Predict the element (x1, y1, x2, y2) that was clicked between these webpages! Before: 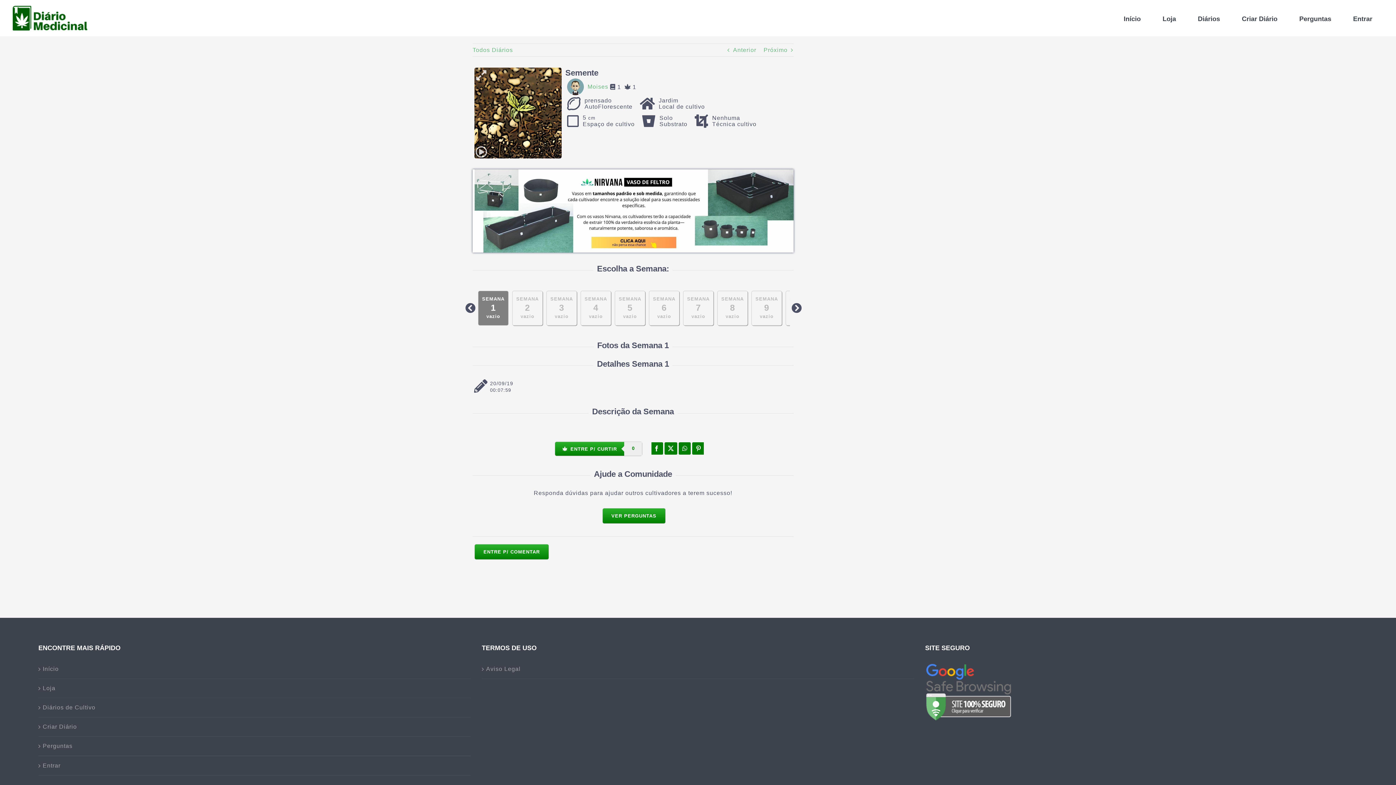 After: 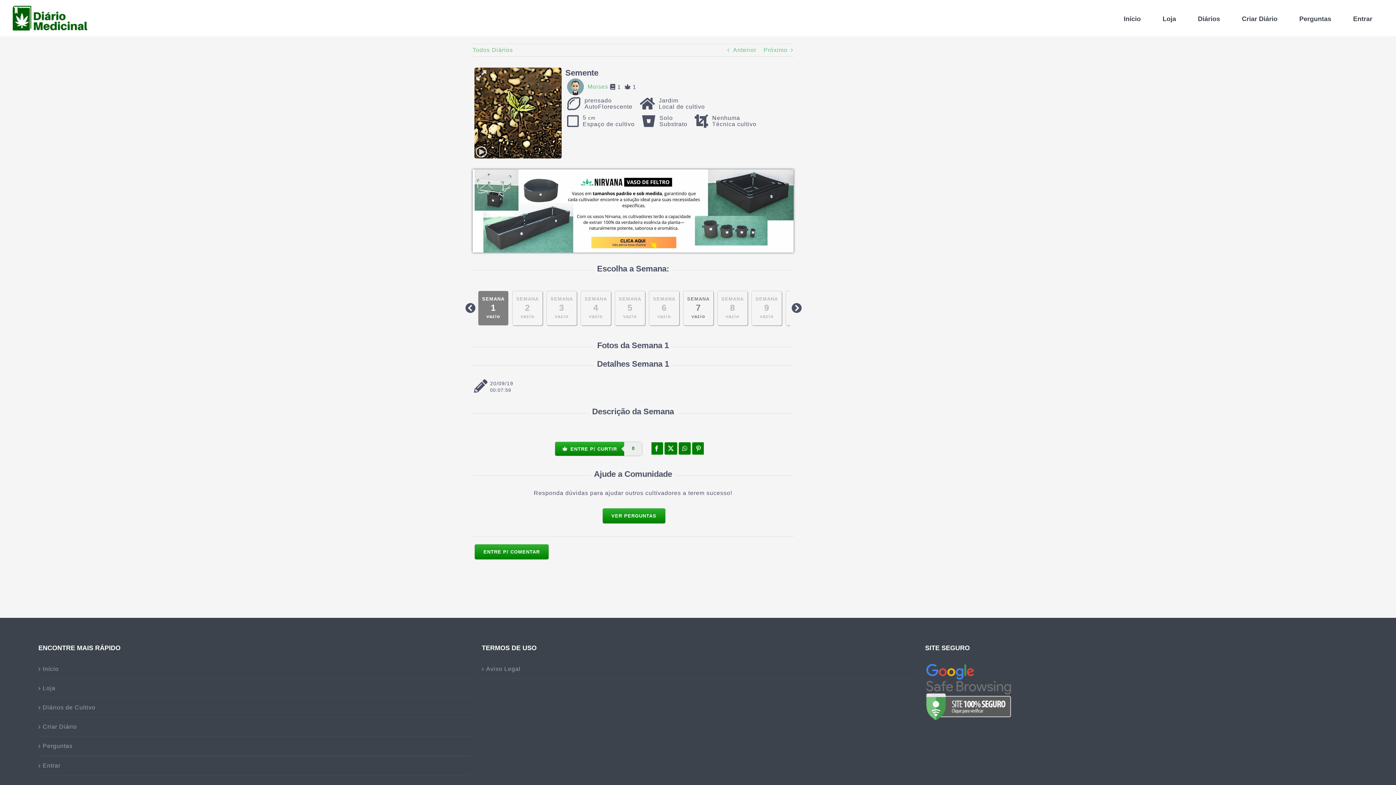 Action: bbox: (687, 294, 709, 321) label: SEMANA
7
vazio